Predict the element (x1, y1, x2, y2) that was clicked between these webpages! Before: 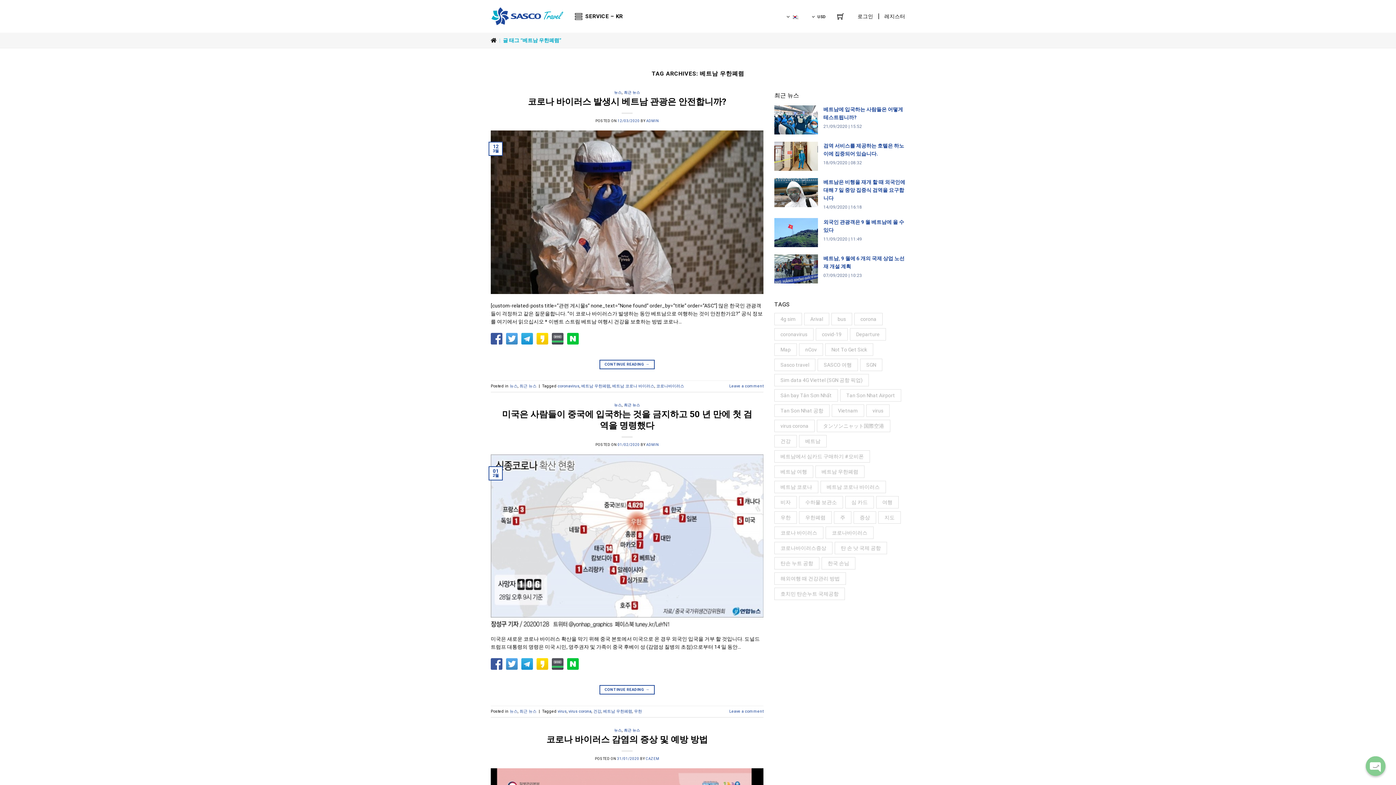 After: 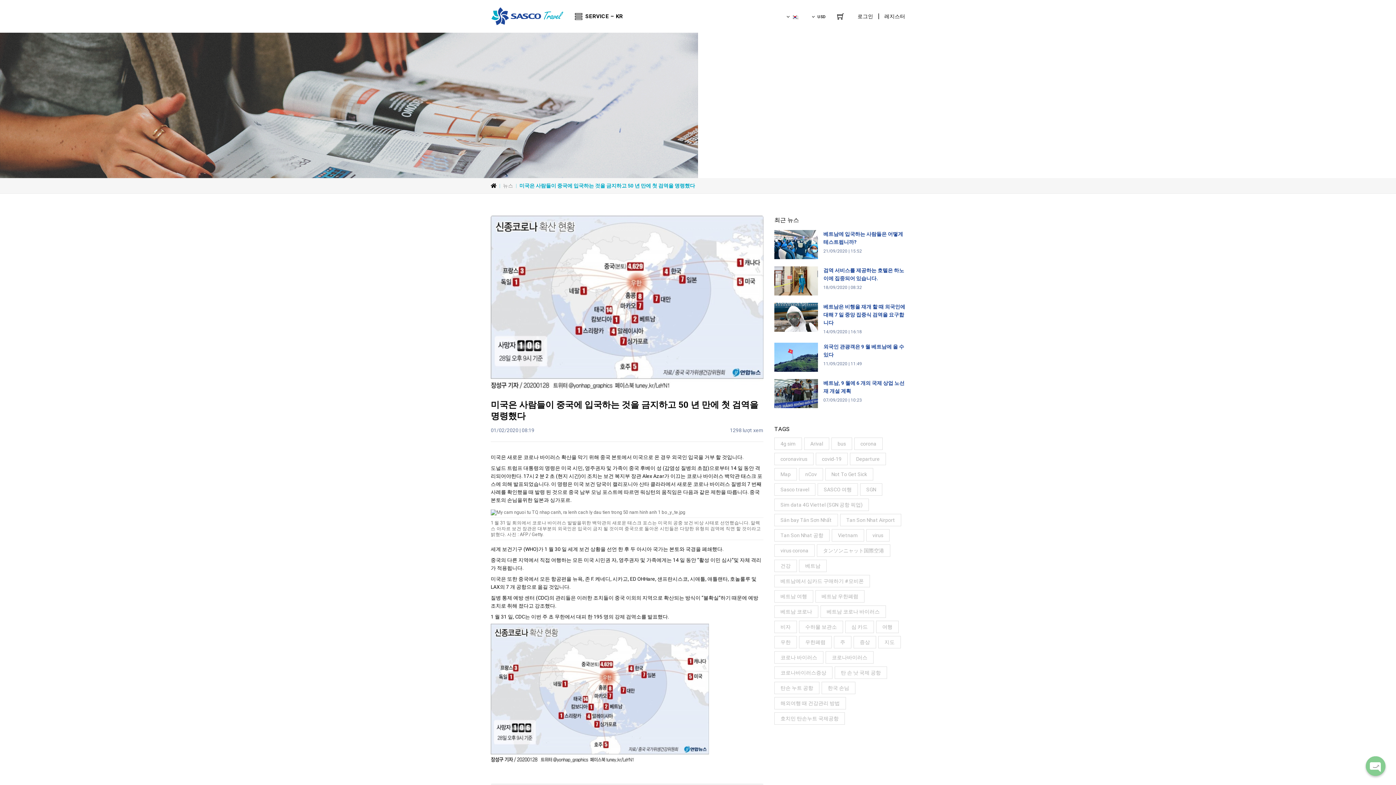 Action: label: Leave a comment bbox: (729, 709, 763, 714)